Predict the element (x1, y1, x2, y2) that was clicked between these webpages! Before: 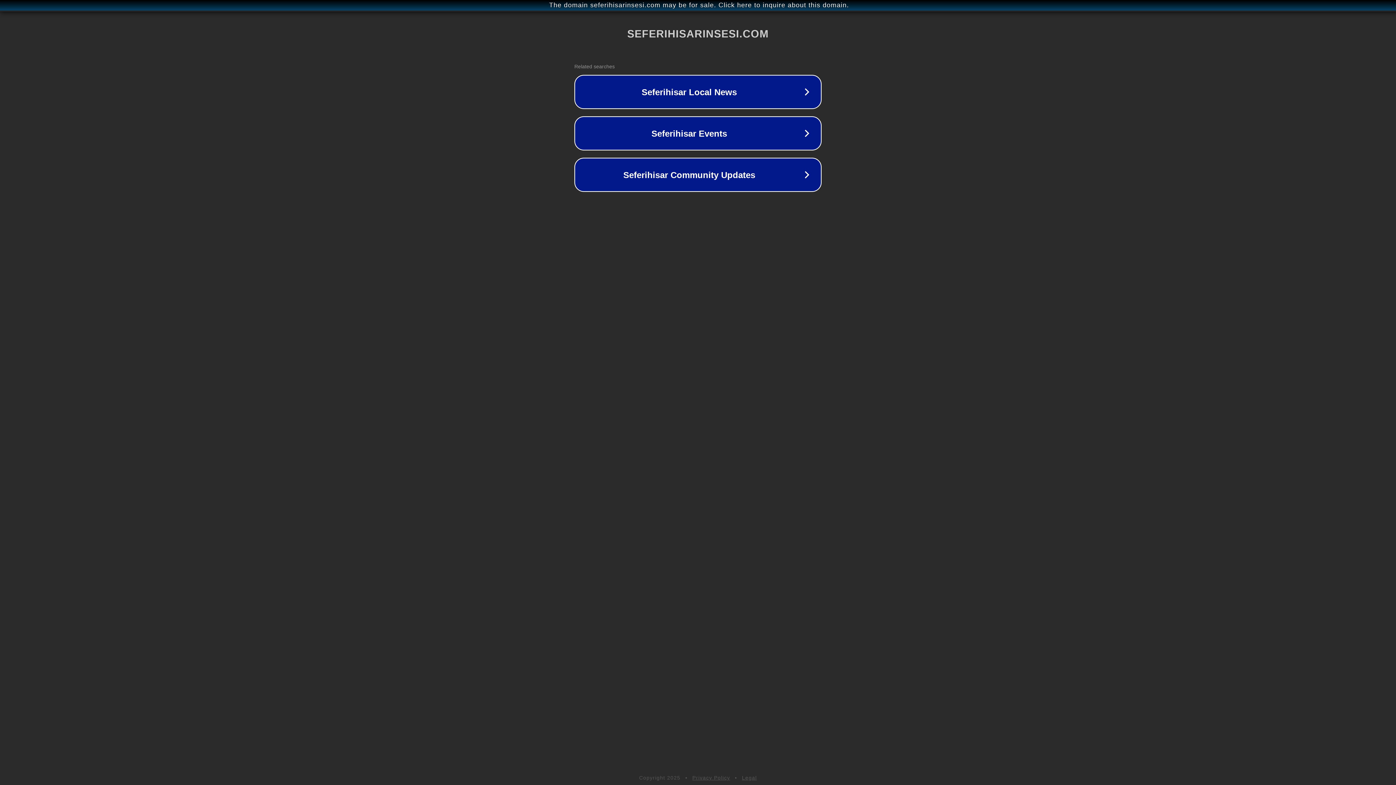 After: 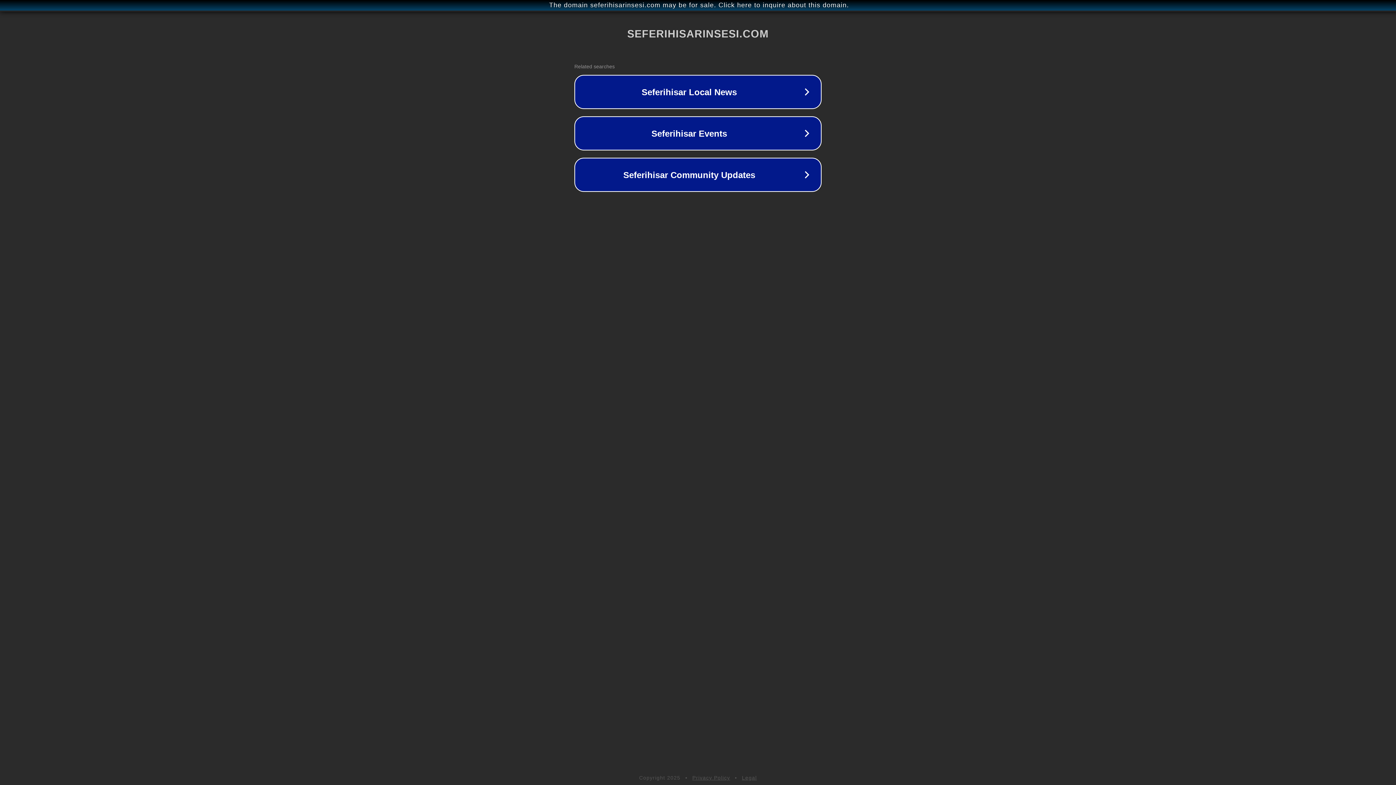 Action: bbox: (692, 775, 730, 781) label: Privacy Policy